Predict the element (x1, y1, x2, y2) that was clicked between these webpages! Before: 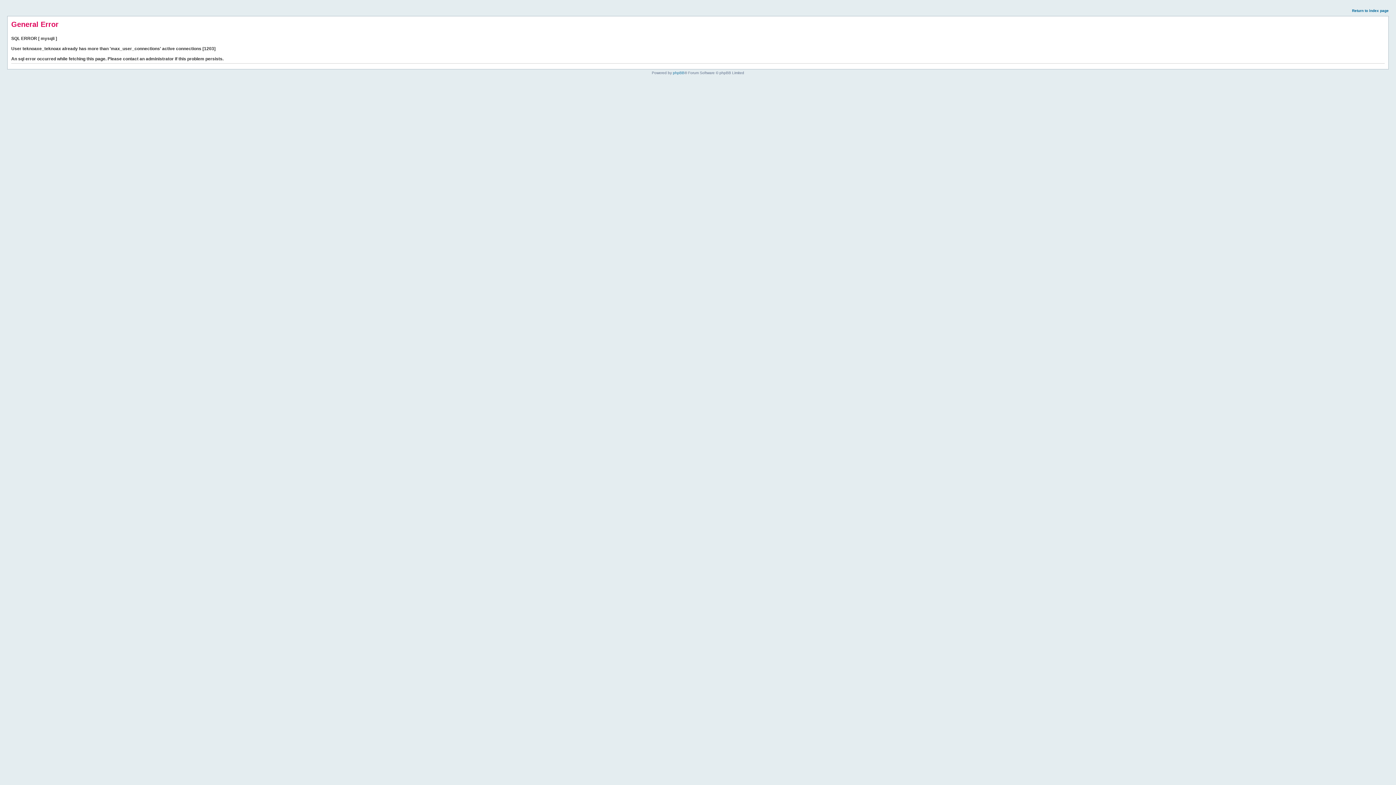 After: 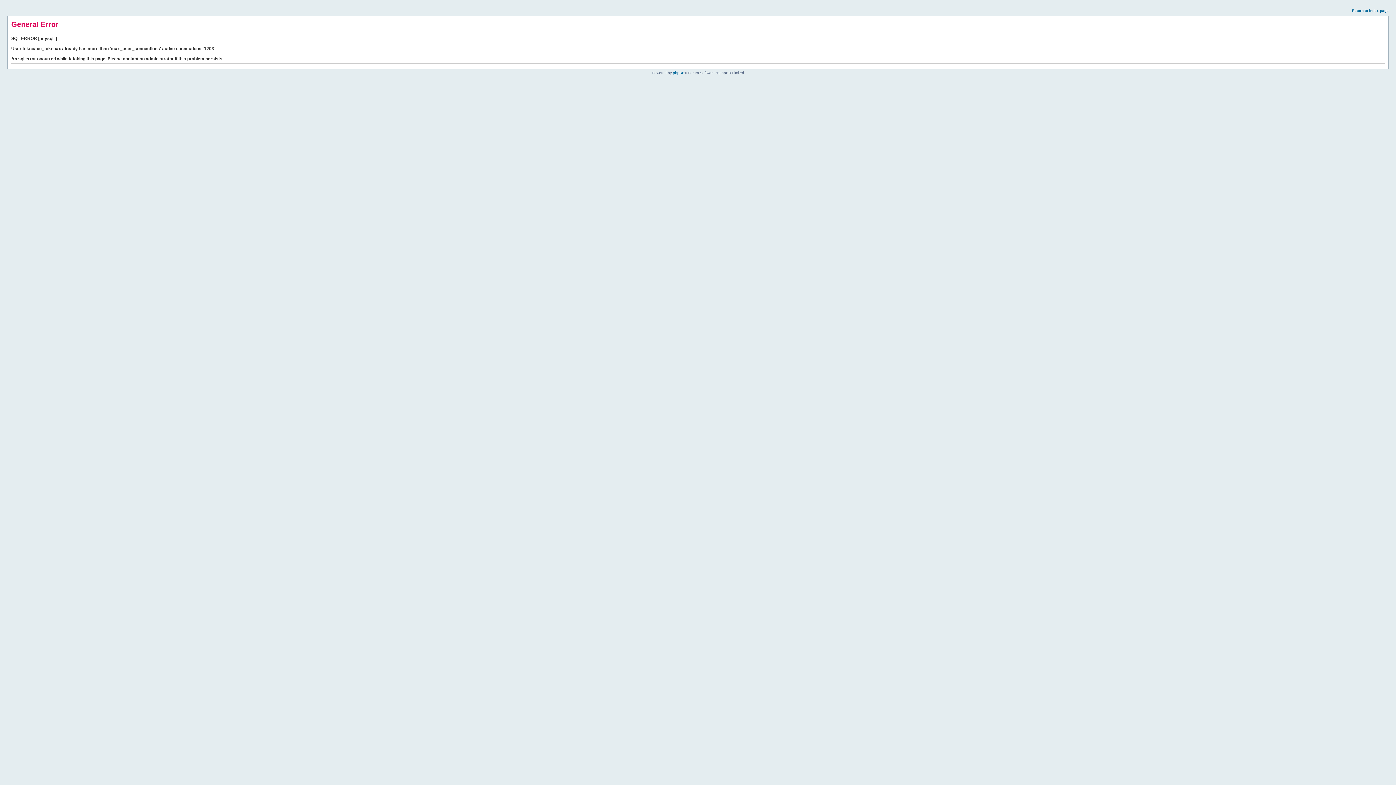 Action: bbox: (1352, 8, 1389, 12) label: Return to index page